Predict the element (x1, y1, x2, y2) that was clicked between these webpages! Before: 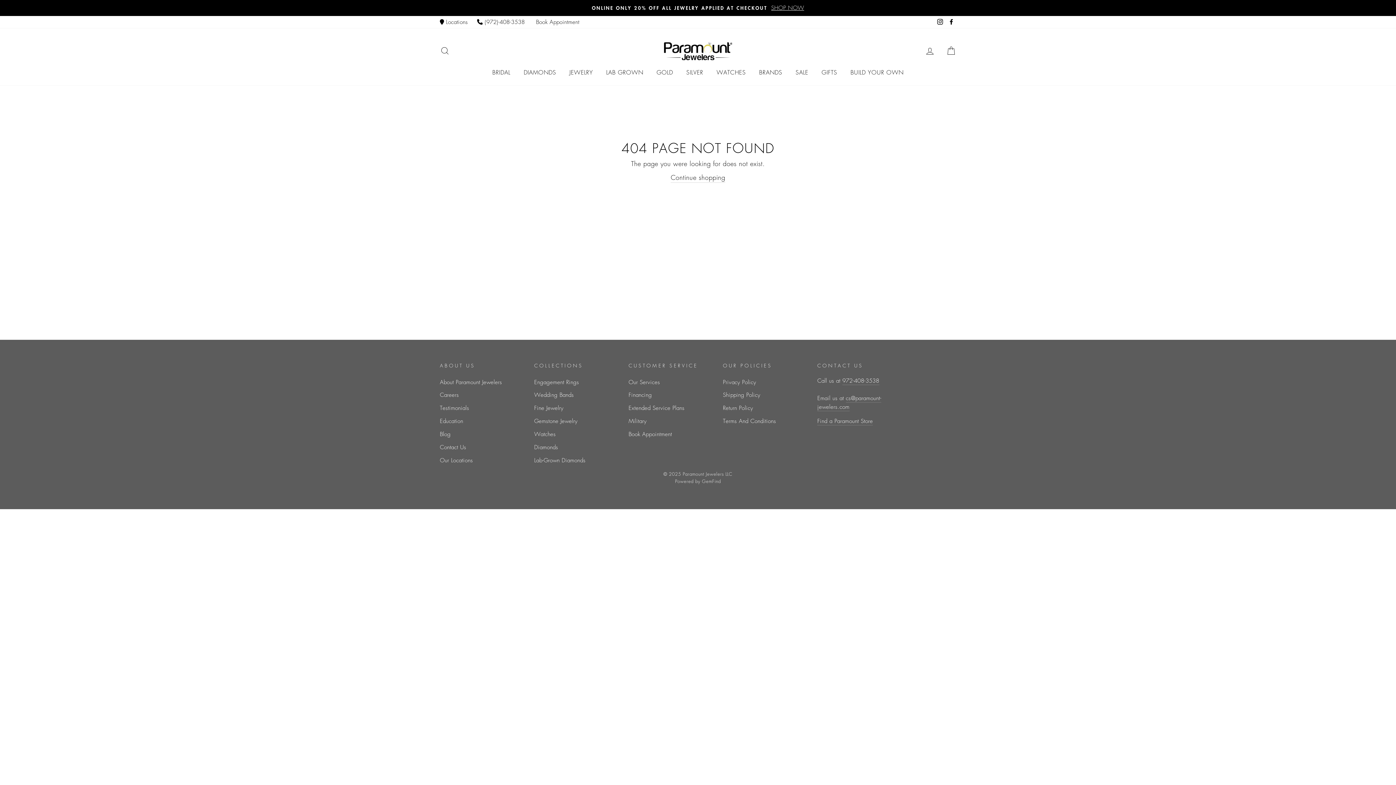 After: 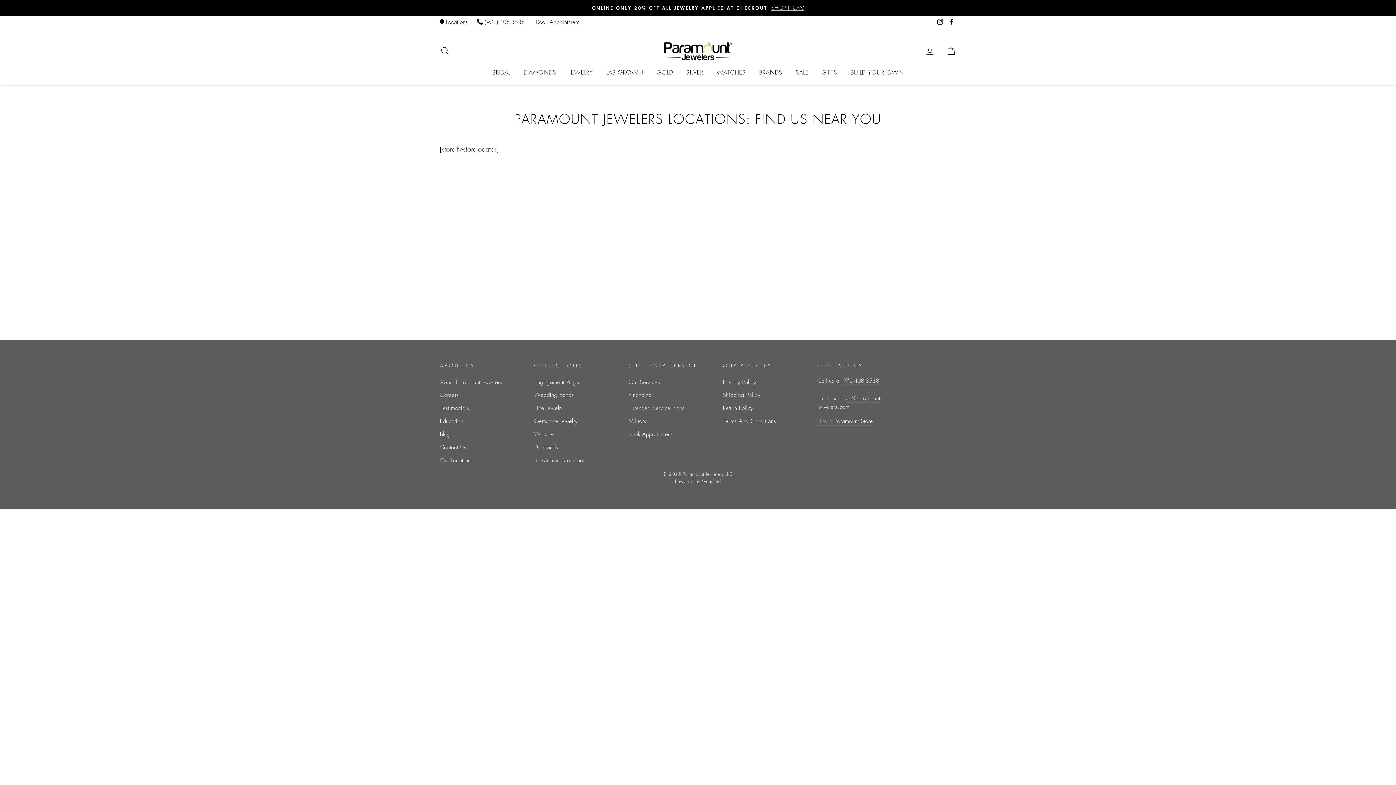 Action: bbox: (817, 417, 873, 425) label: Find a Paramount Store